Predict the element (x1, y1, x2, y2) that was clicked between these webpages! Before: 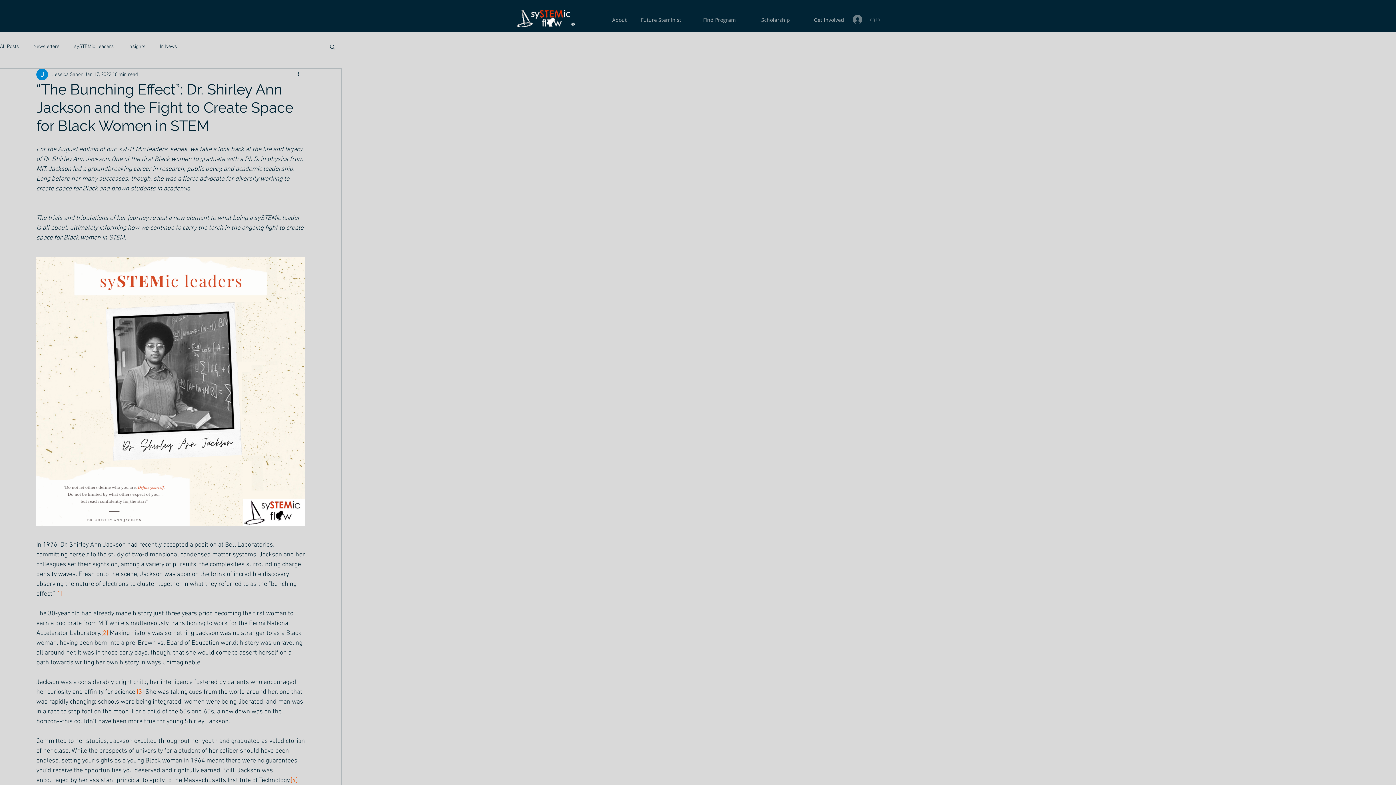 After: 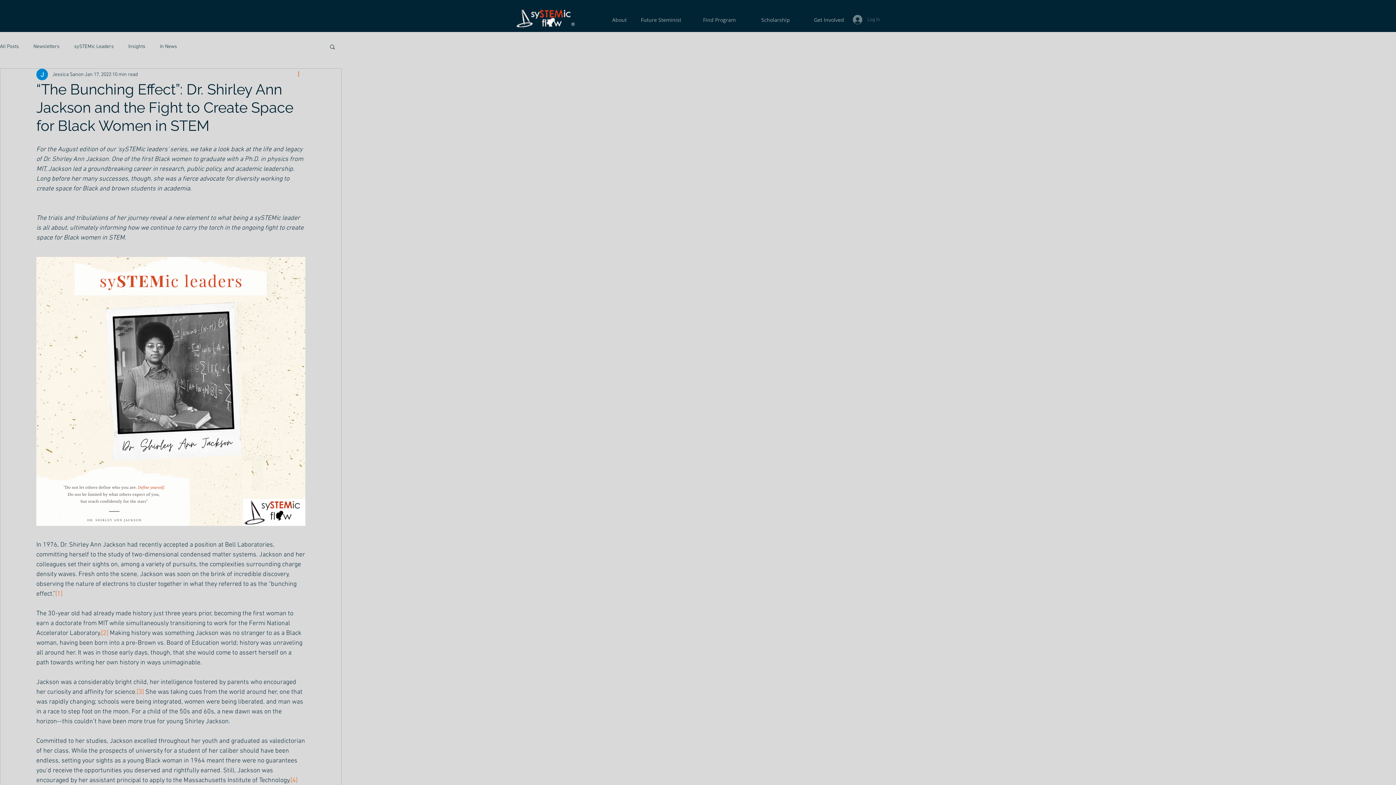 Action: label: More actions bbox: (296, 70, 305, 78)